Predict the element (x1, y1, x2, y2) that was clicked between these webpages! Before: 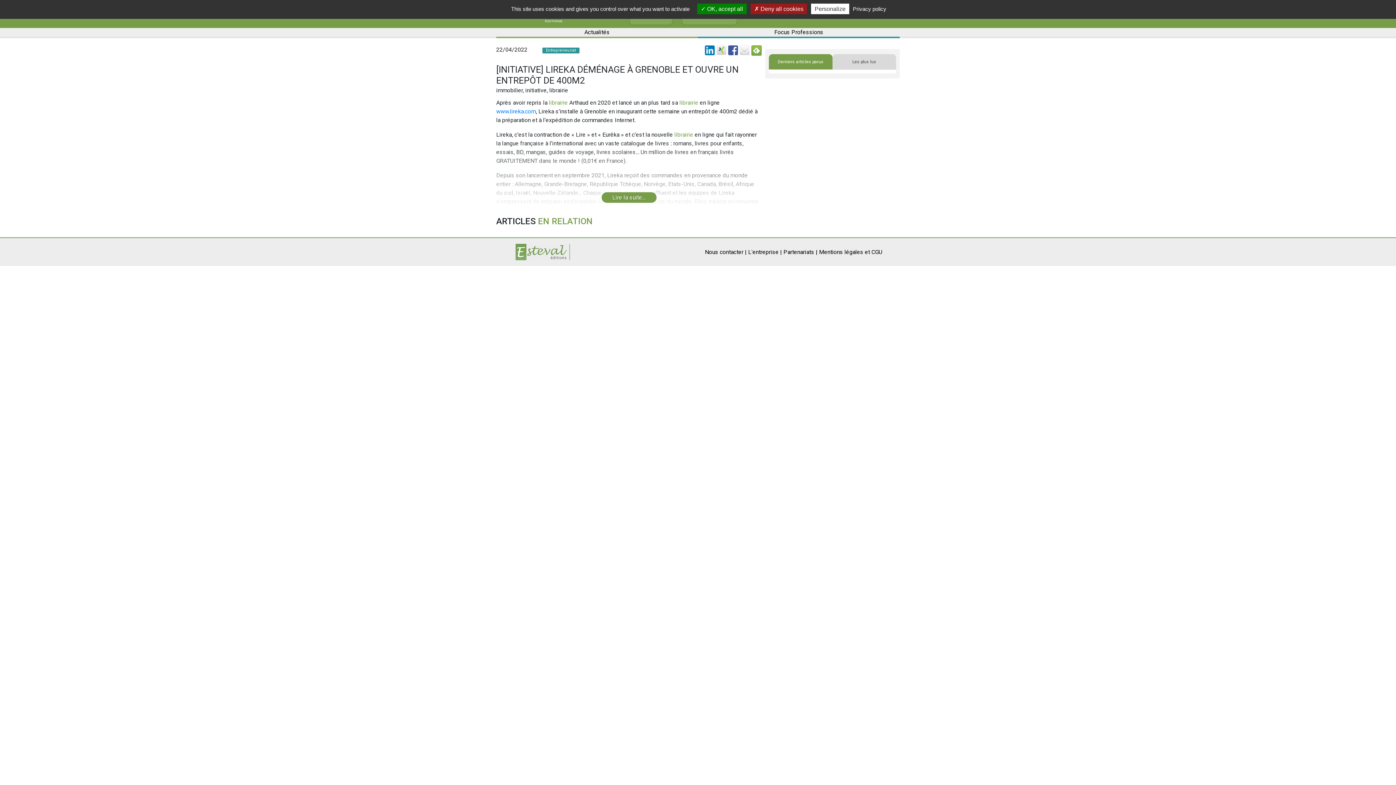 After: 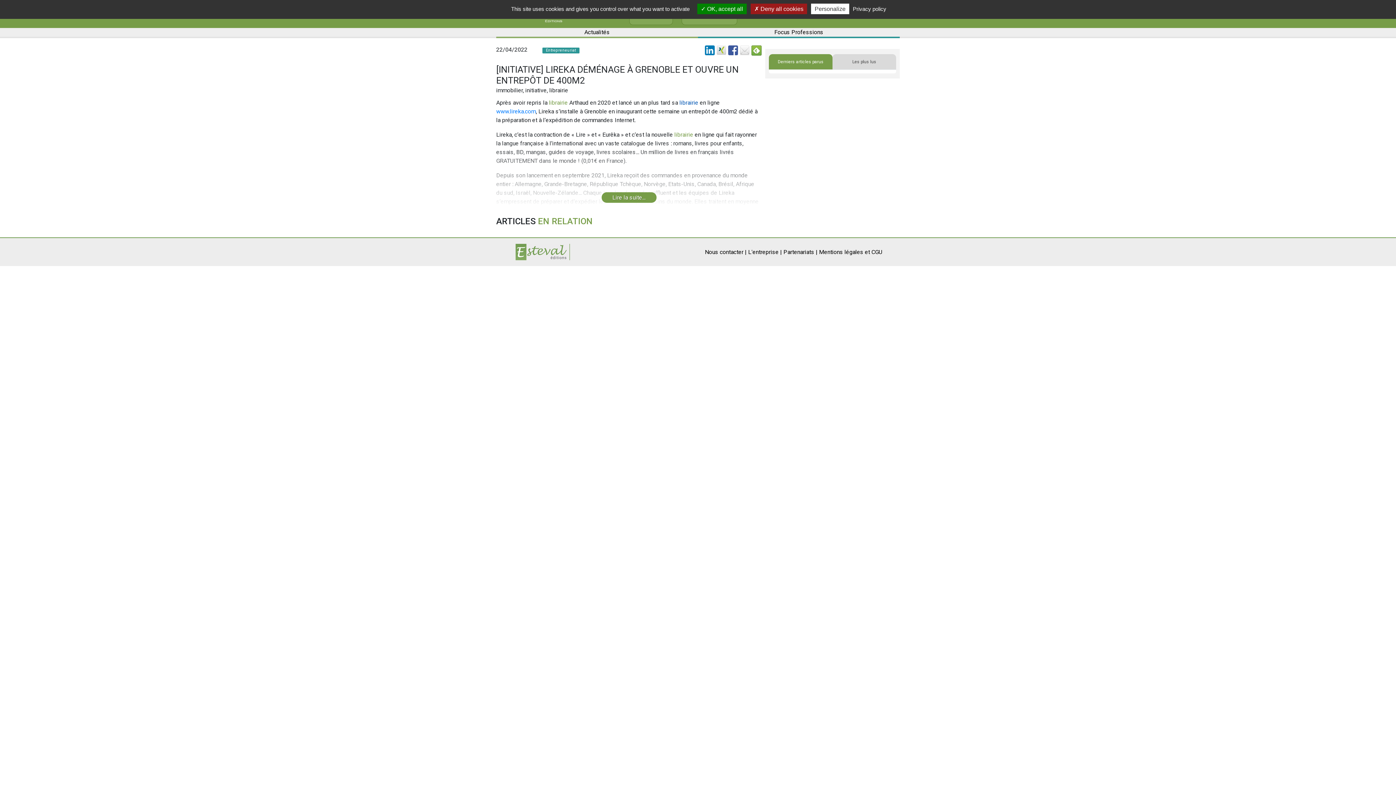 Action: label: librairie bbox: (679, 99, 698, 106)